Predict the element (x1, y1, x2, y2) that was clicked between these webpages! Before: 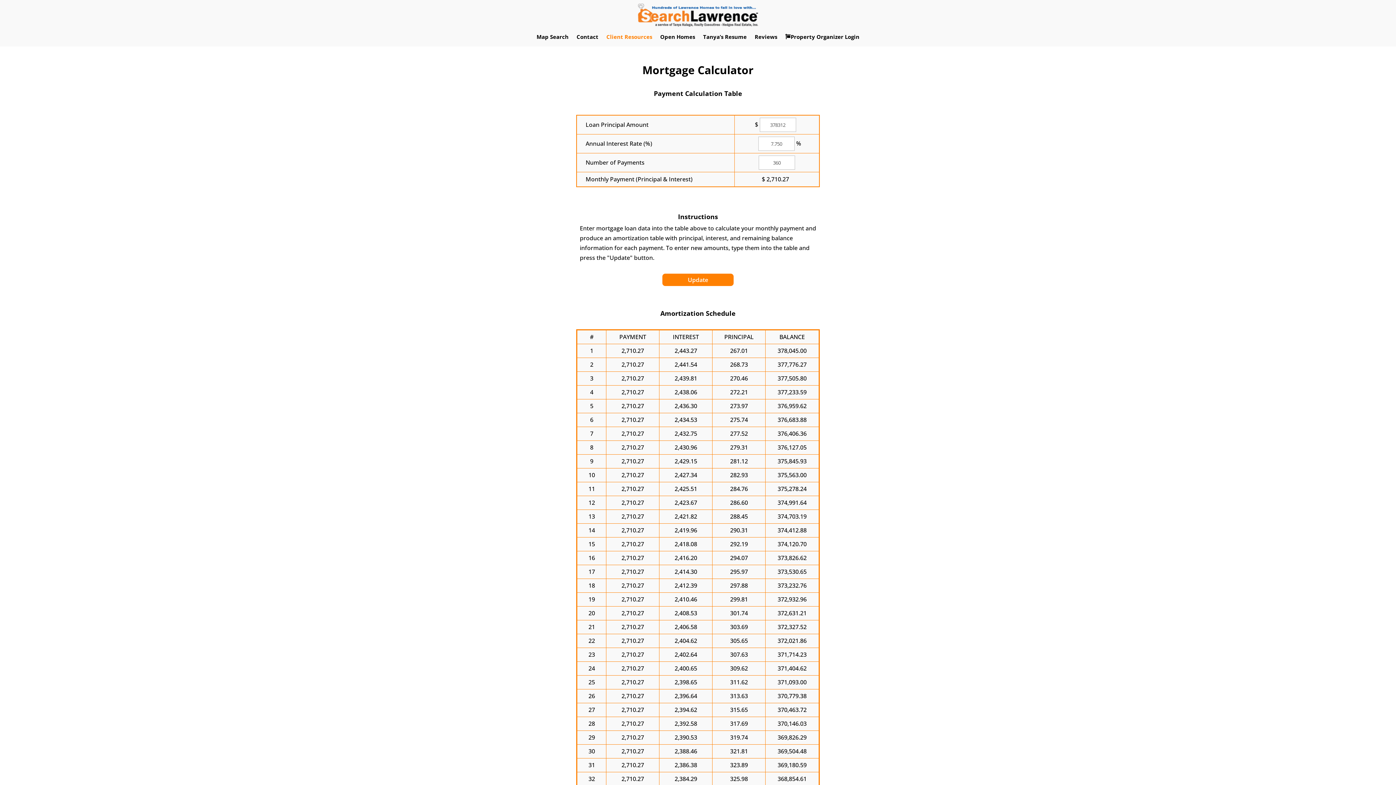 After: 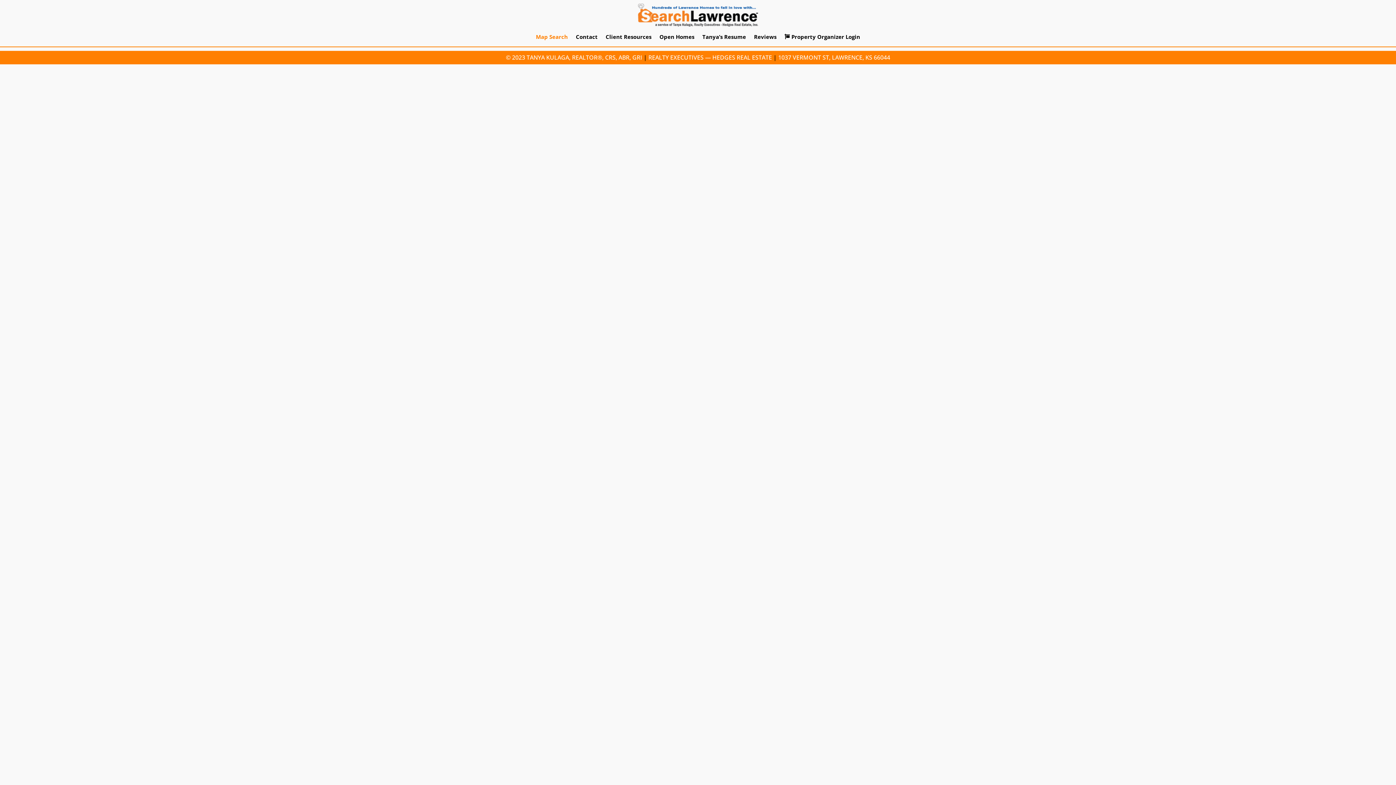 Action: label: Map Search bbox: (536, 26, 568, 46)